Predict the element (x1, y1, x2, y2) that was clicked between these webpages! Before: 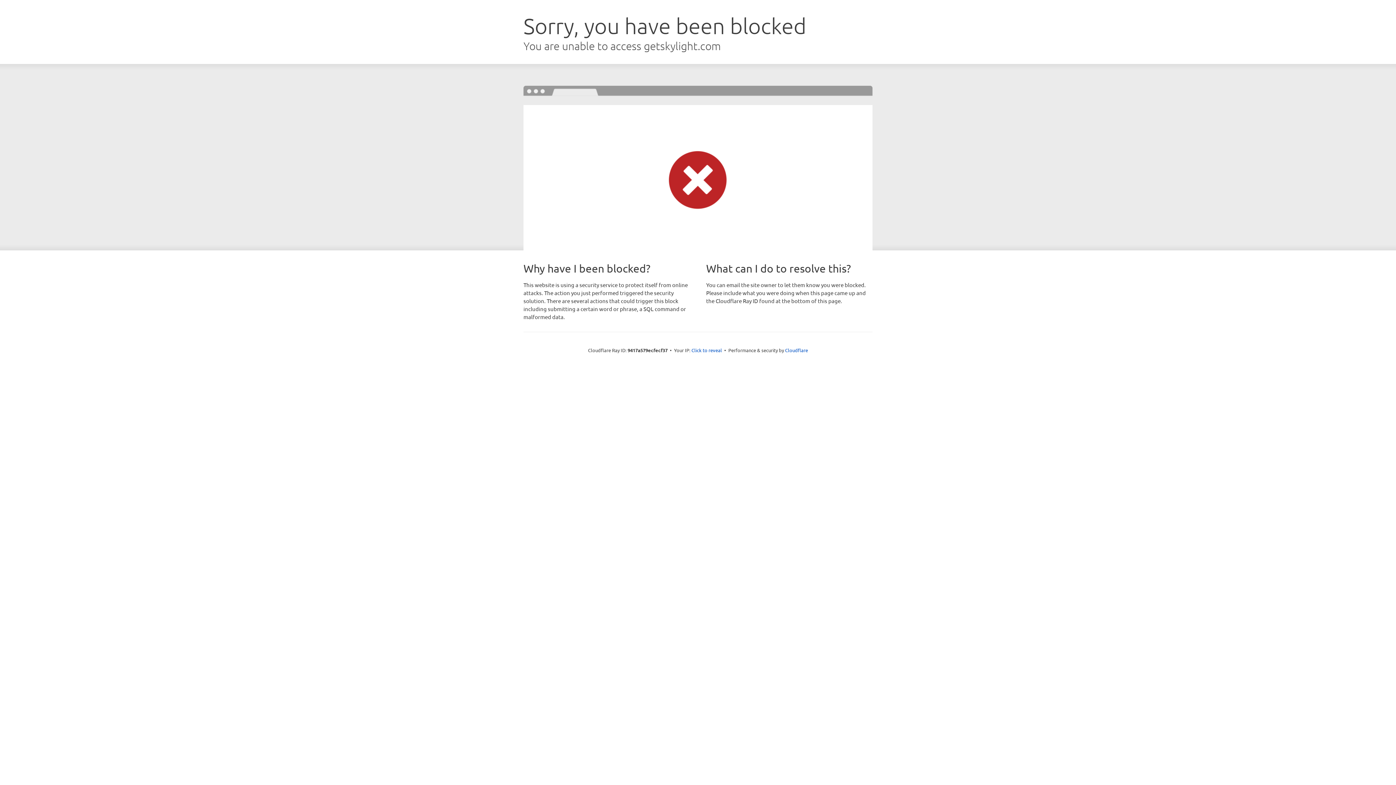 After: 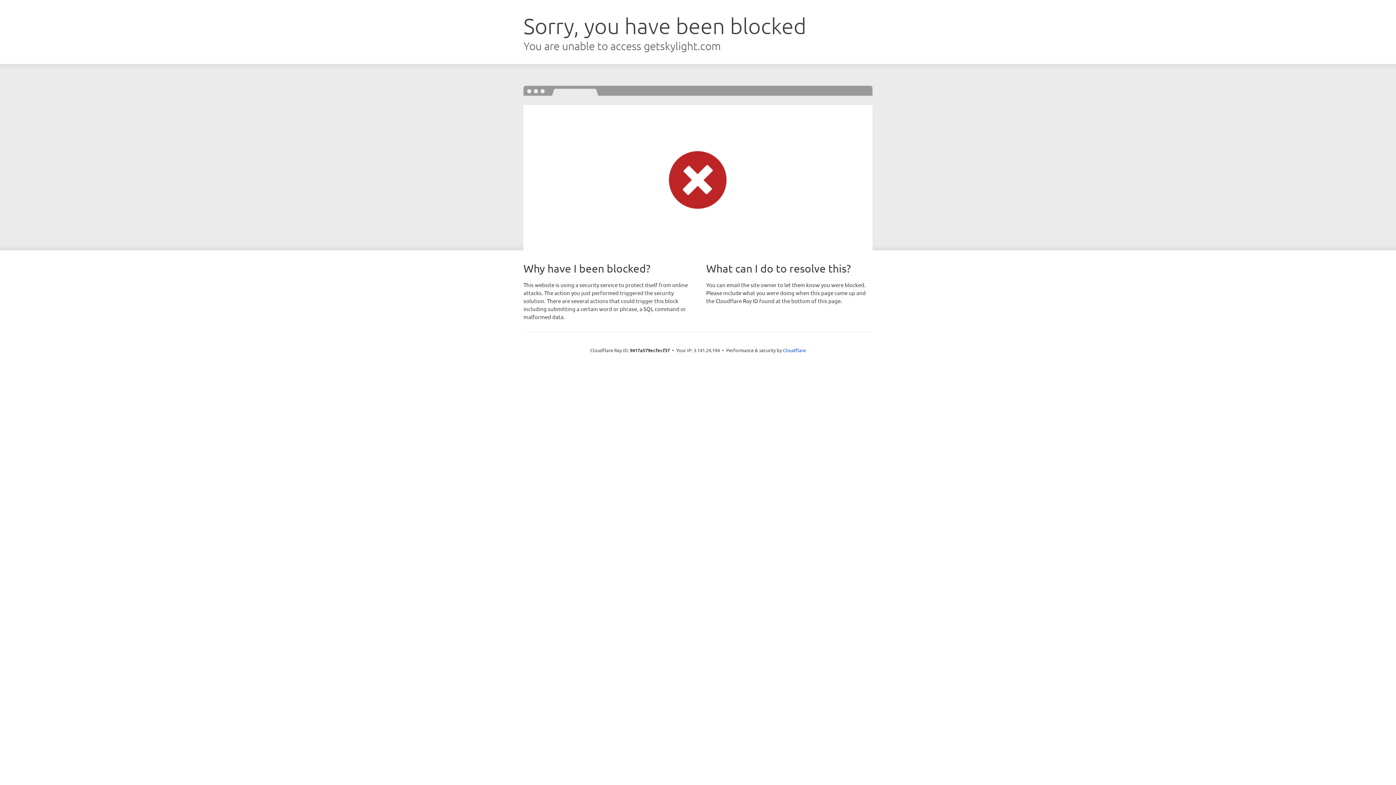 Action: bbox: (691, 346, 722, 353) label: Click to reveal